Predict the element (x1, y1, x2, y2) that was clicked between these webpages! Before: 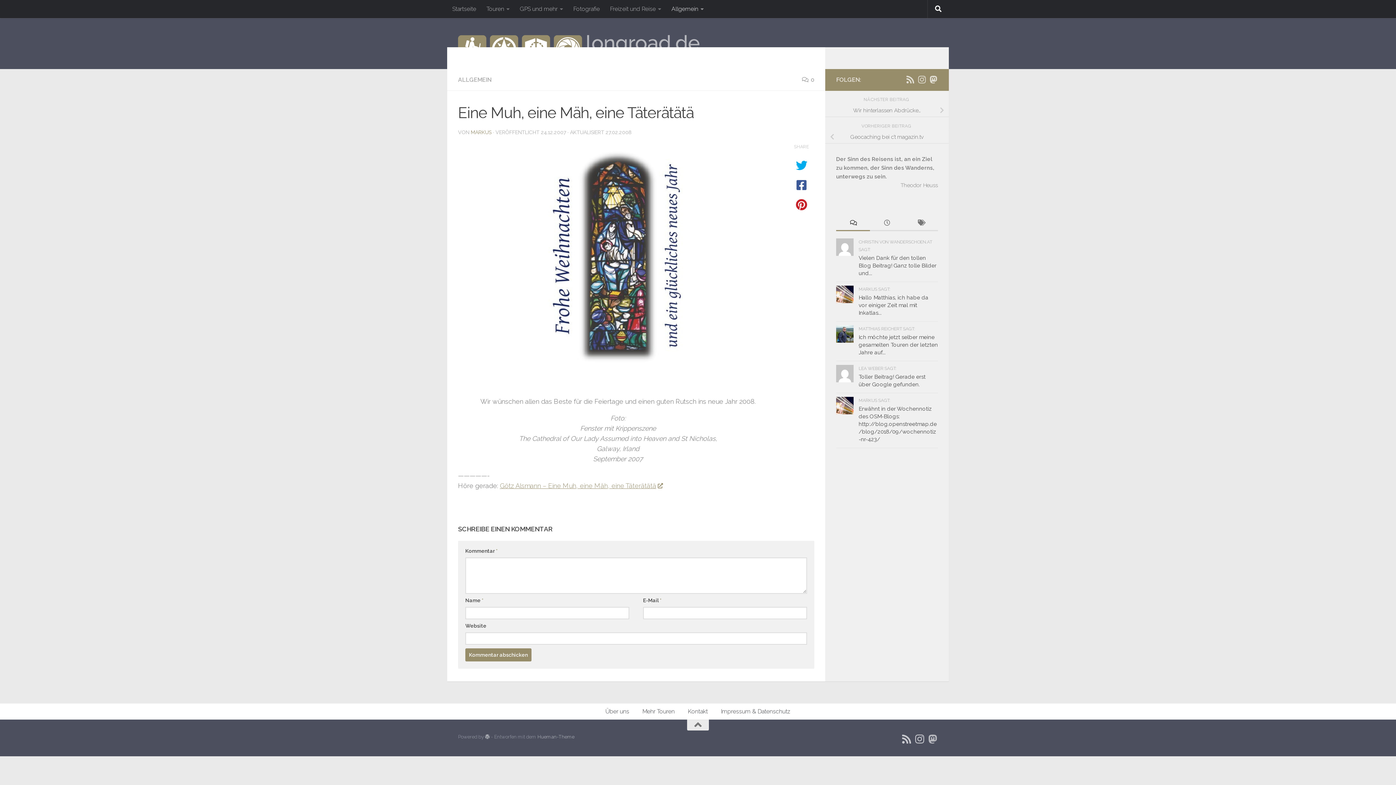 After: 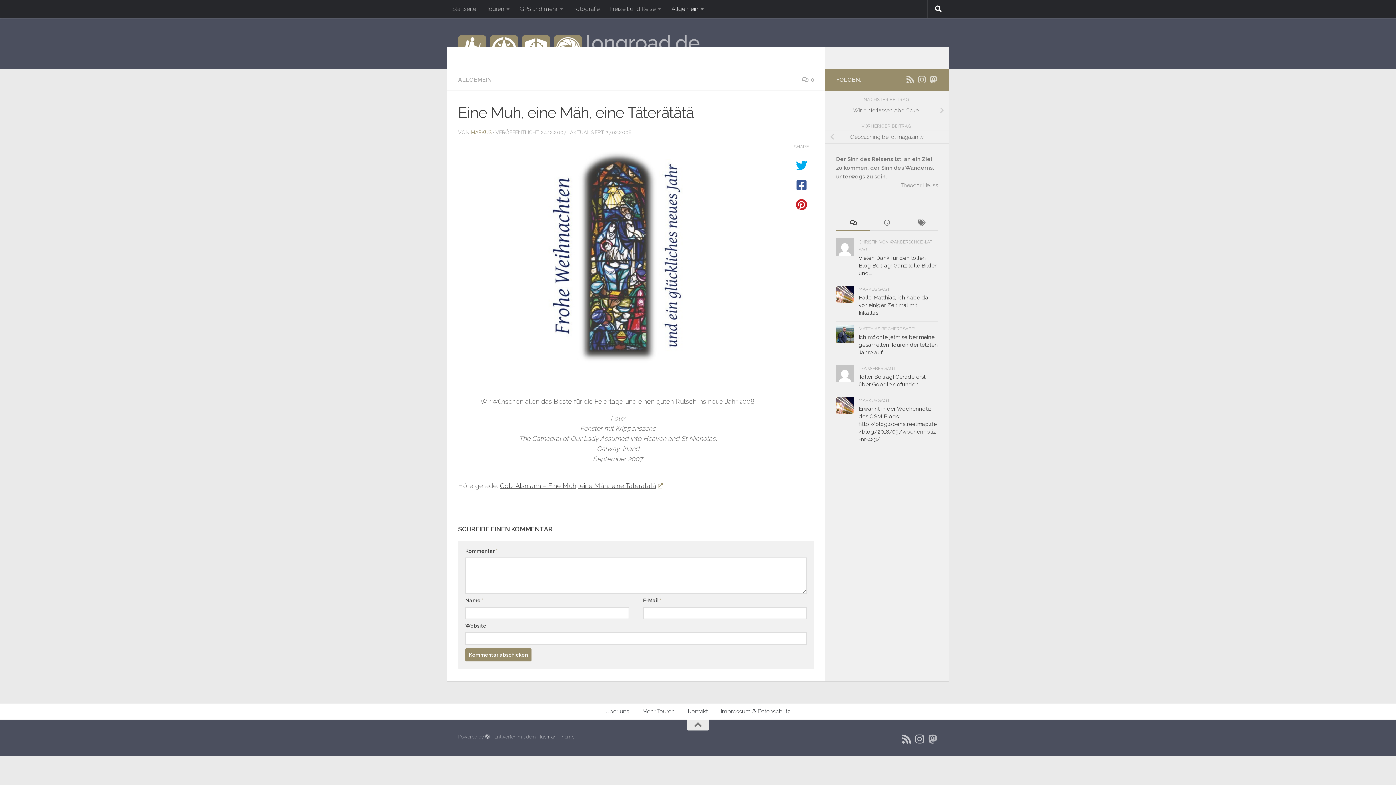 Action: label: Götz Alsmann – Eine Muh, eine Mäh, eine Täterätätä bbox: (500, 482, 662, 489)